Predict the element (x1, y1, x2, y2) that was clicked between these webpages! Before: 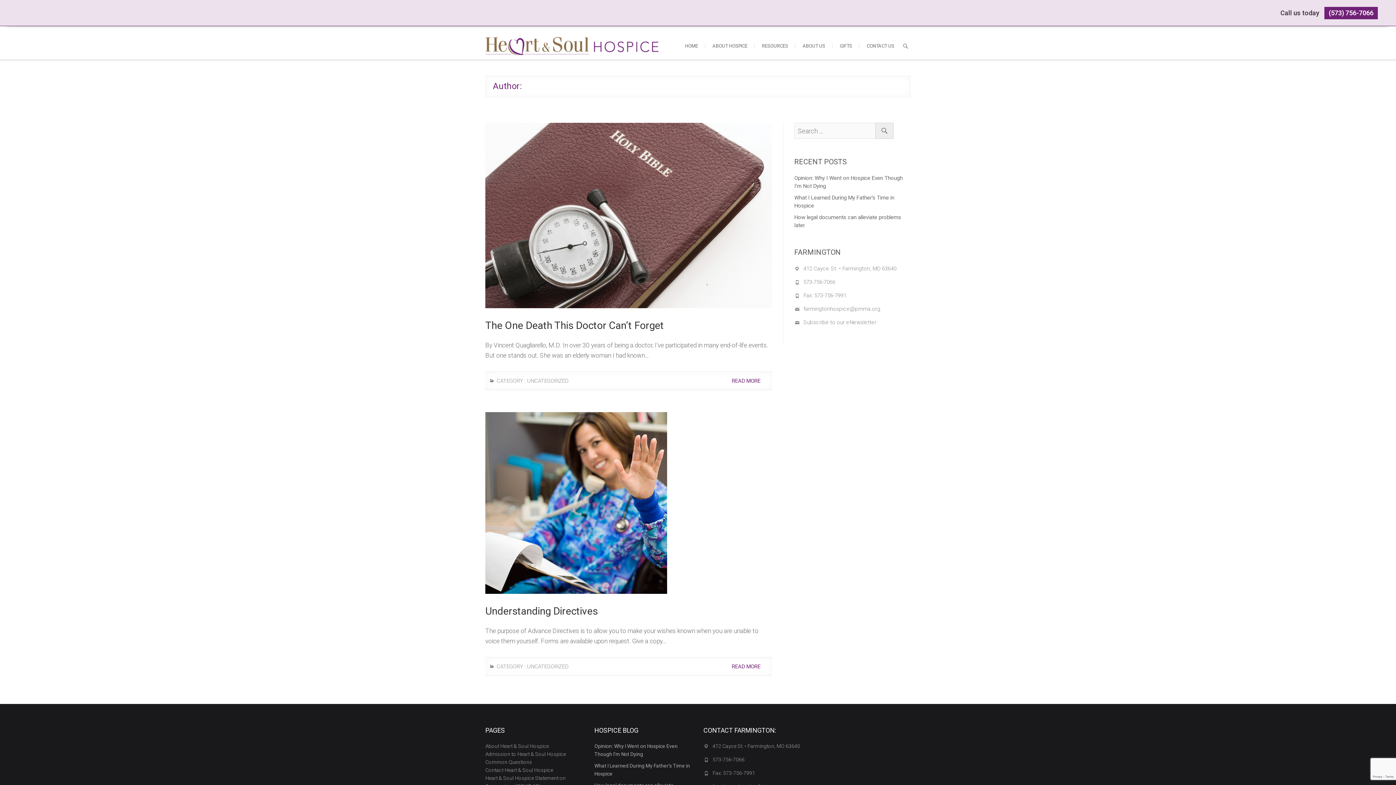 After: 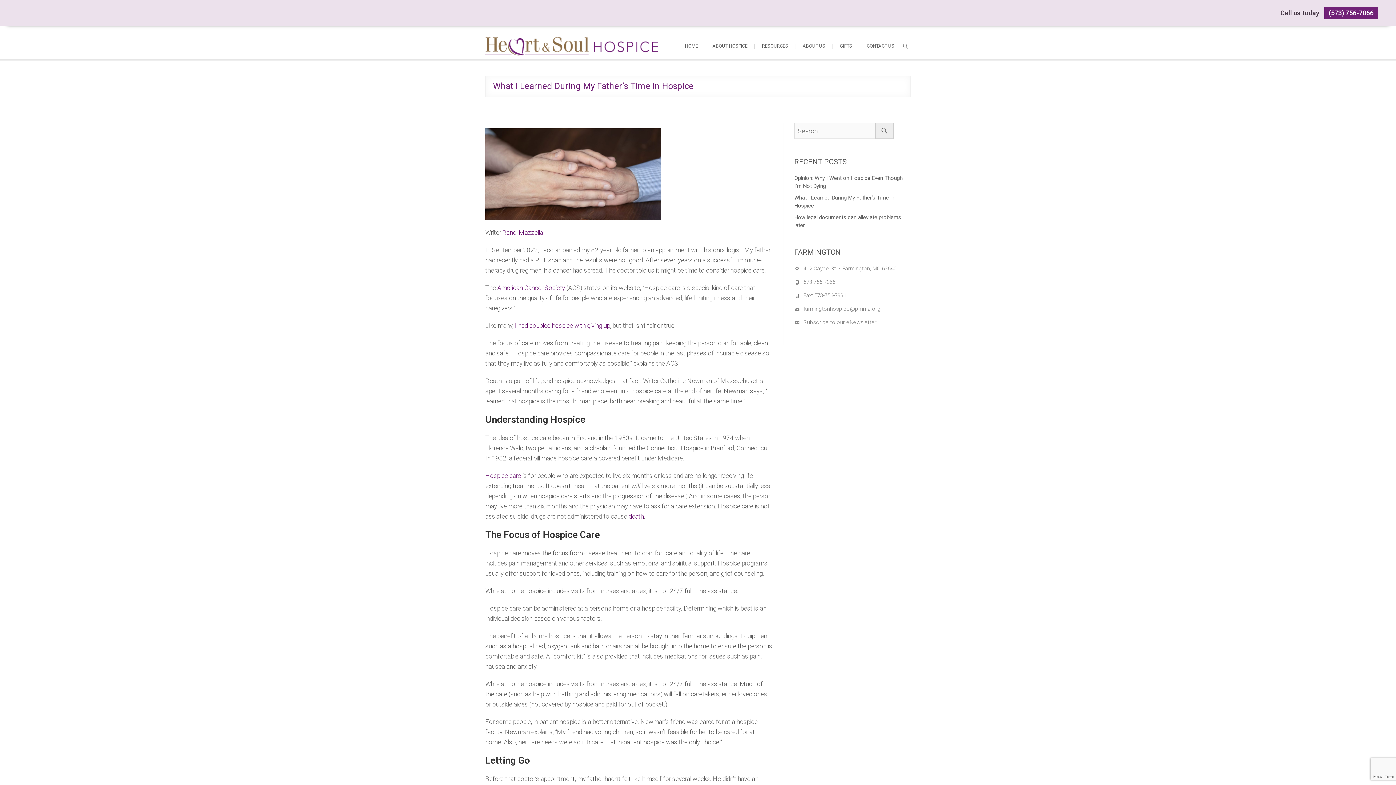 Action: label: What I Learned During My Father’s Time in Hospice bbox: (794, 193, 910, 209)